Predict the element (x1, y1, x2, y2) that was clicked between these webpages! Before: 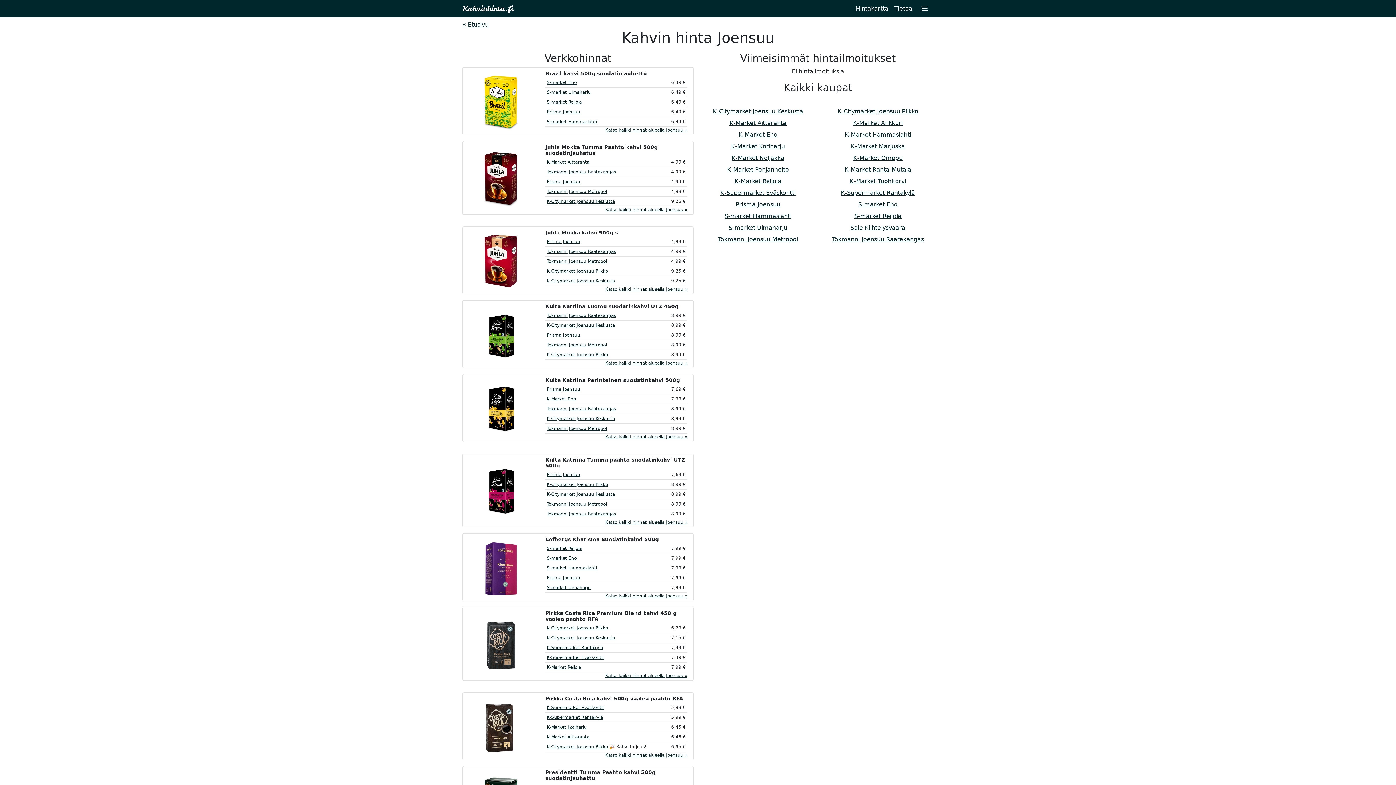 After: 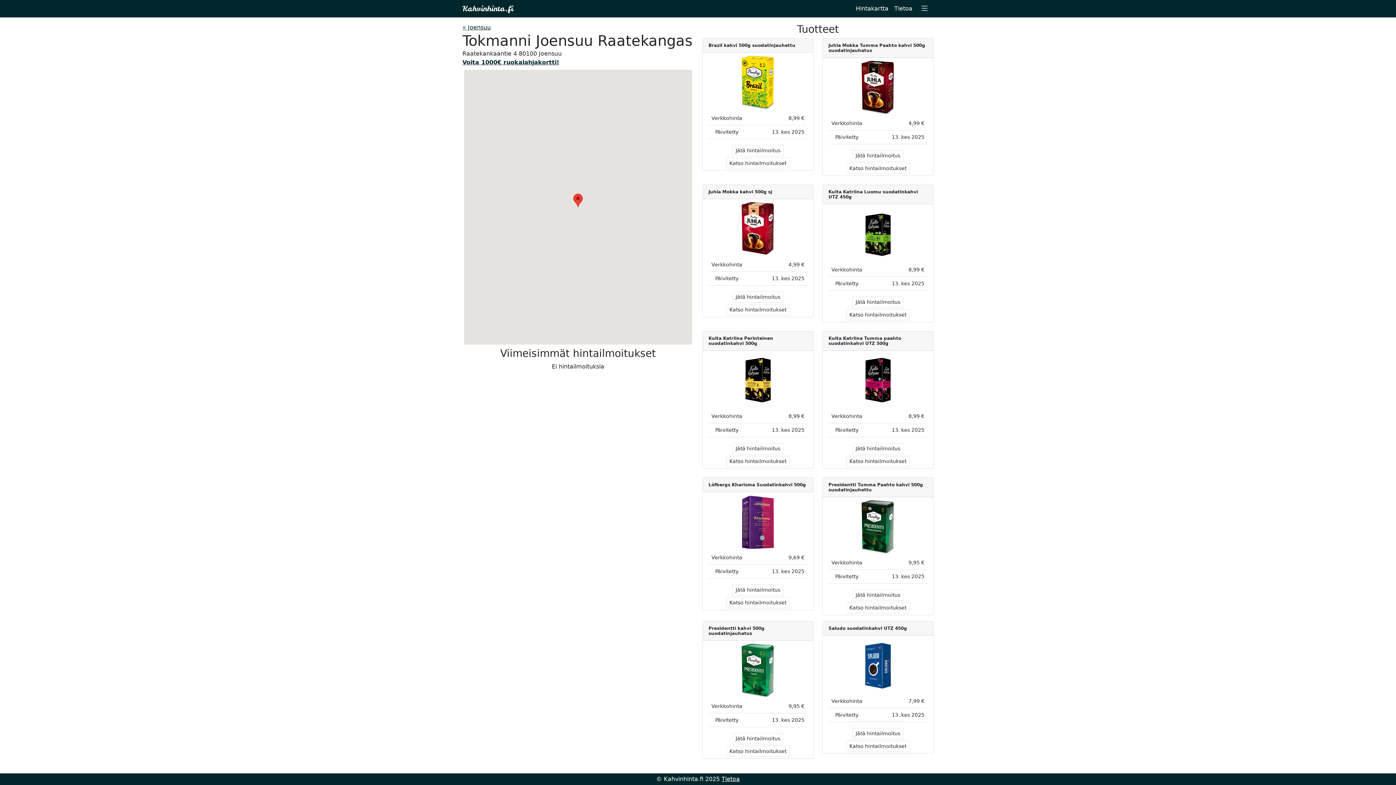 Action: bbox: (832, 236, 924, 242) label: Tokmanni Joensuu Raatekangas